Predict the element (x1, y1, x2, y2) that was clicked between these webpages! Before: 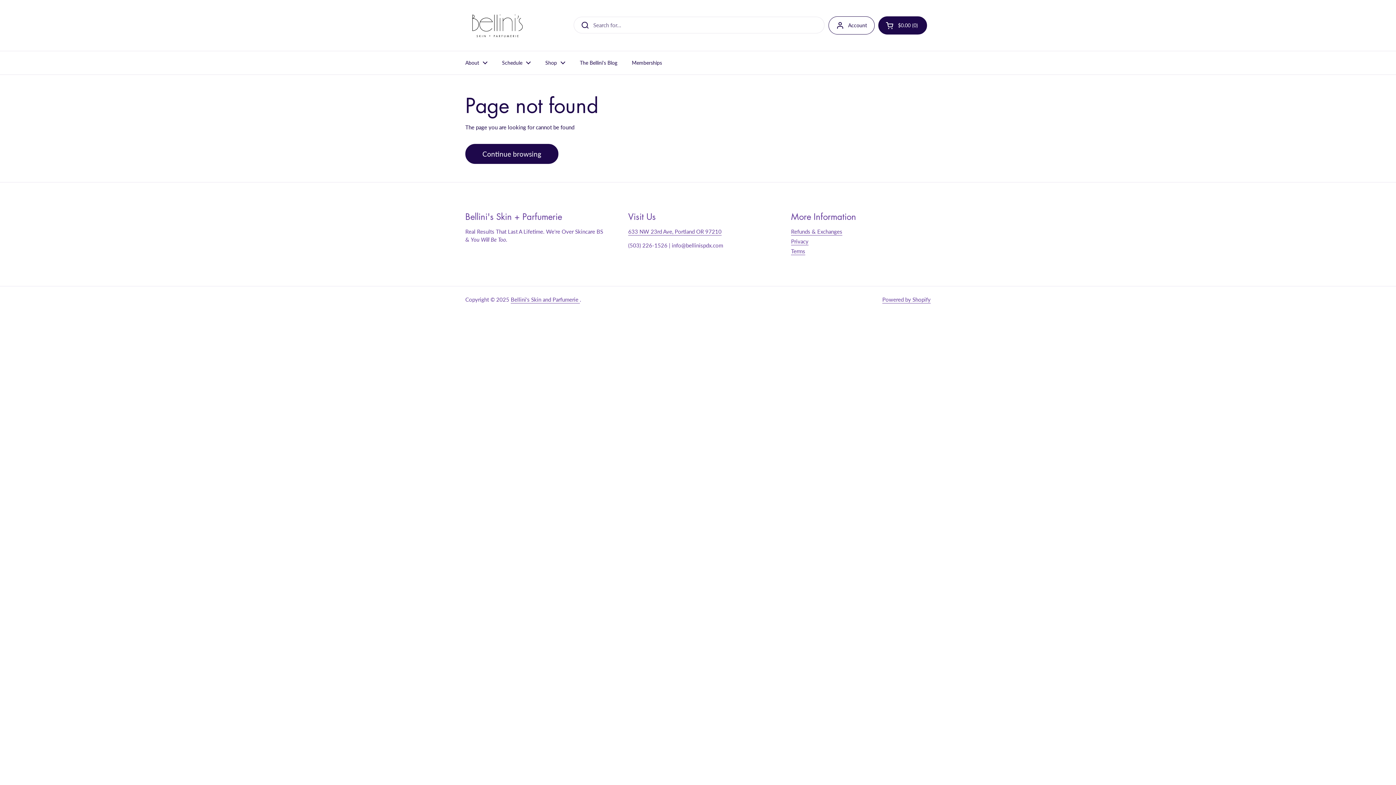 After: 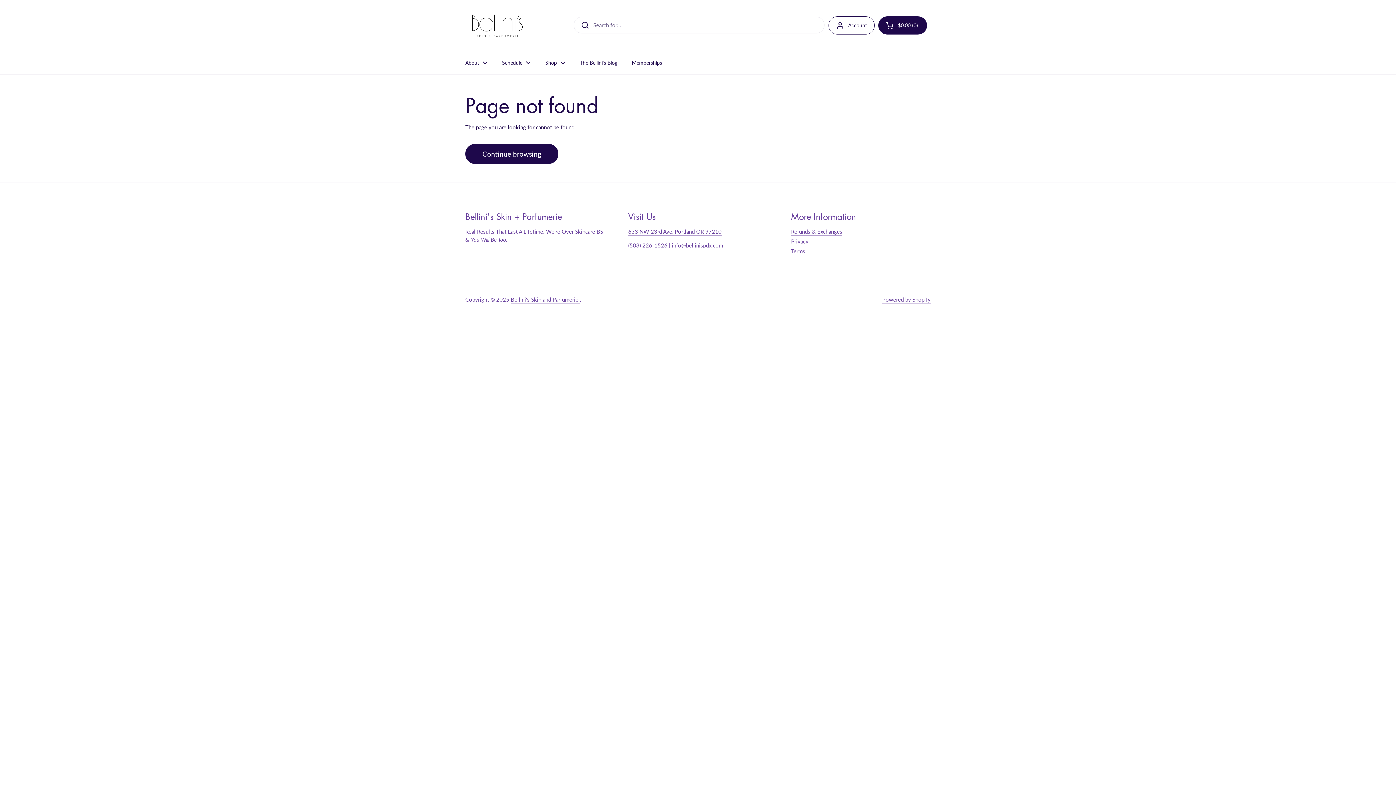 Action: bbox: (791, 228, 842, 235) label: Refunds & Exchanges